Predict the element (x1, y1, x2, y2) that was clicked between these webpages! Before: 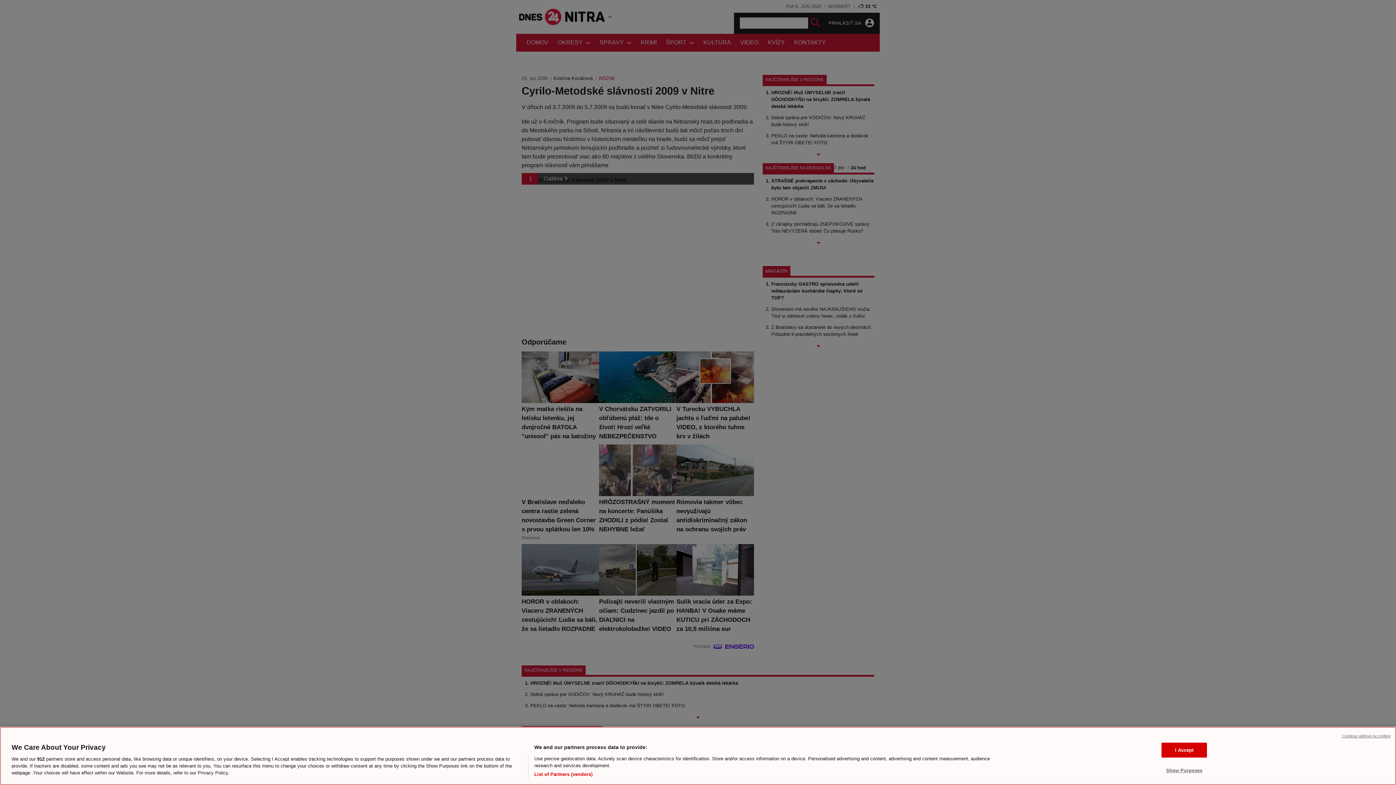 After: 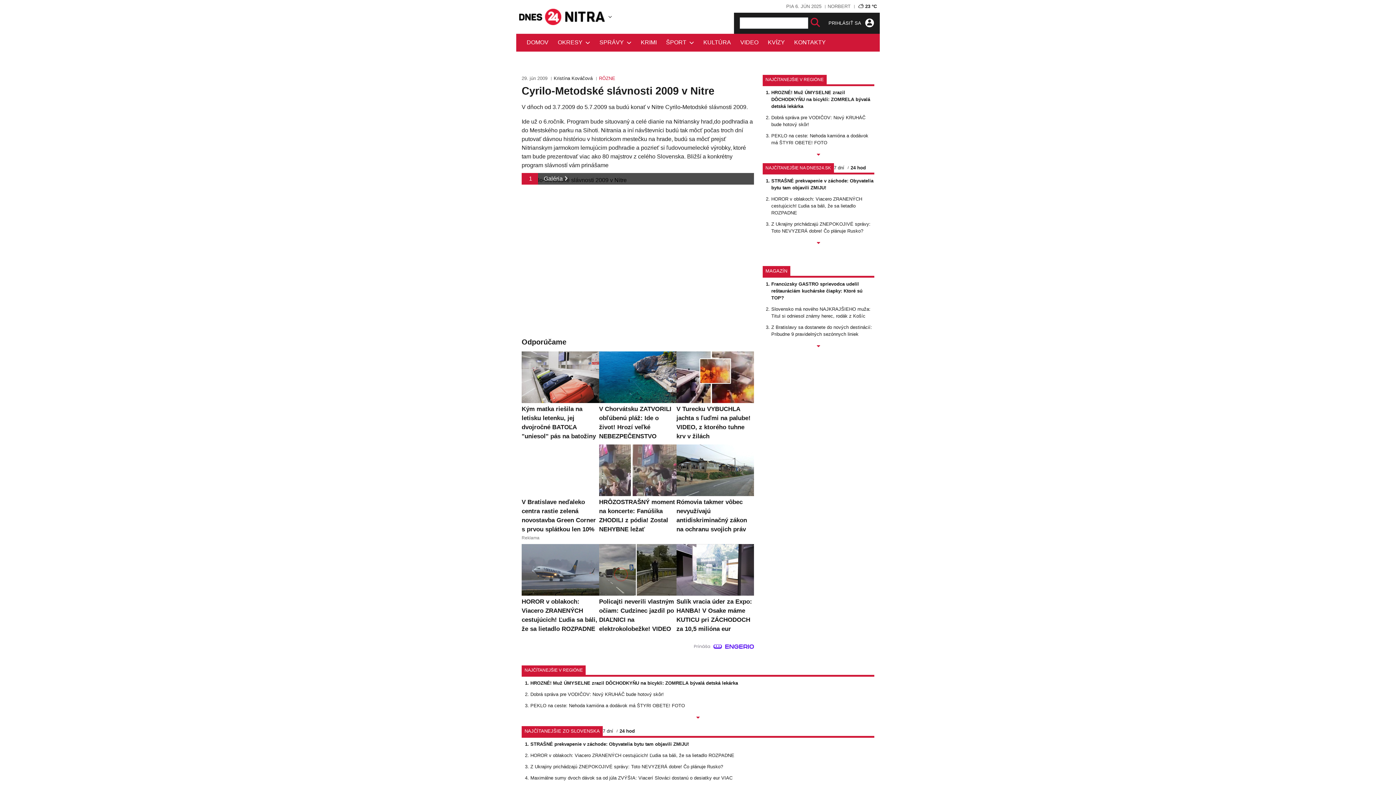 Action: label: Continue without Accepting bbox: (1342, 733, 1390, 739)